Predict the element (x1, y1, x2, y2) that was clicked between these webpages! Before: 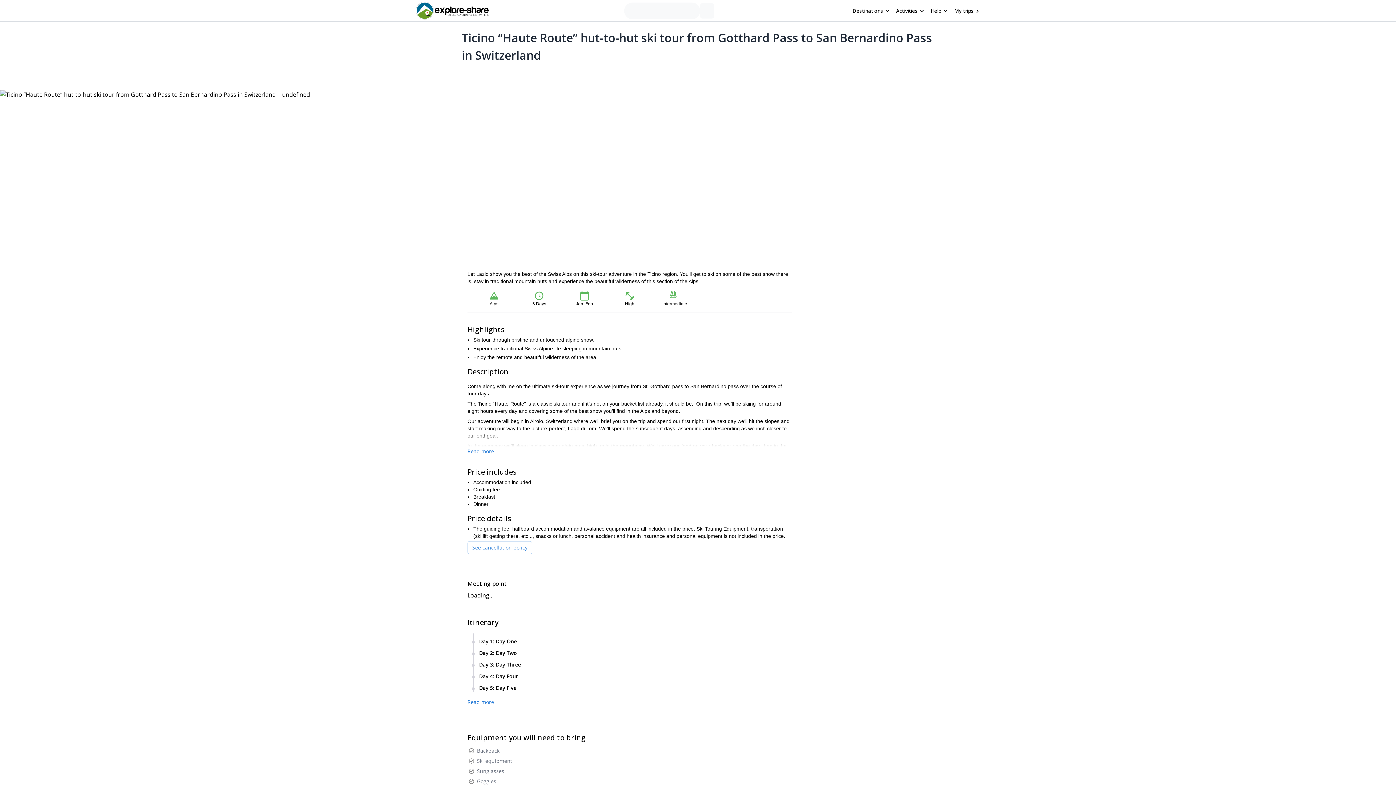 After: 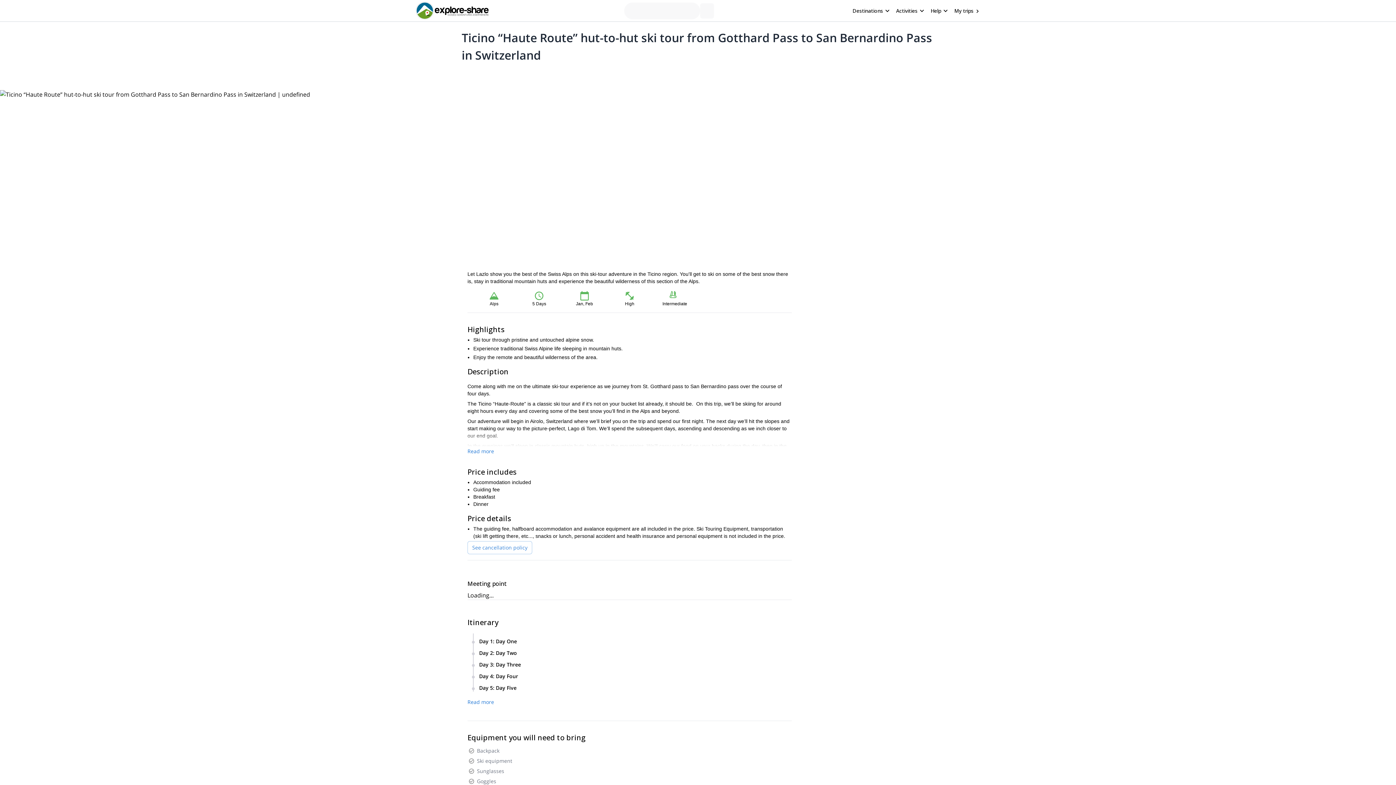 Action: label: Destinations bbox: (846, 4, 890, 17)